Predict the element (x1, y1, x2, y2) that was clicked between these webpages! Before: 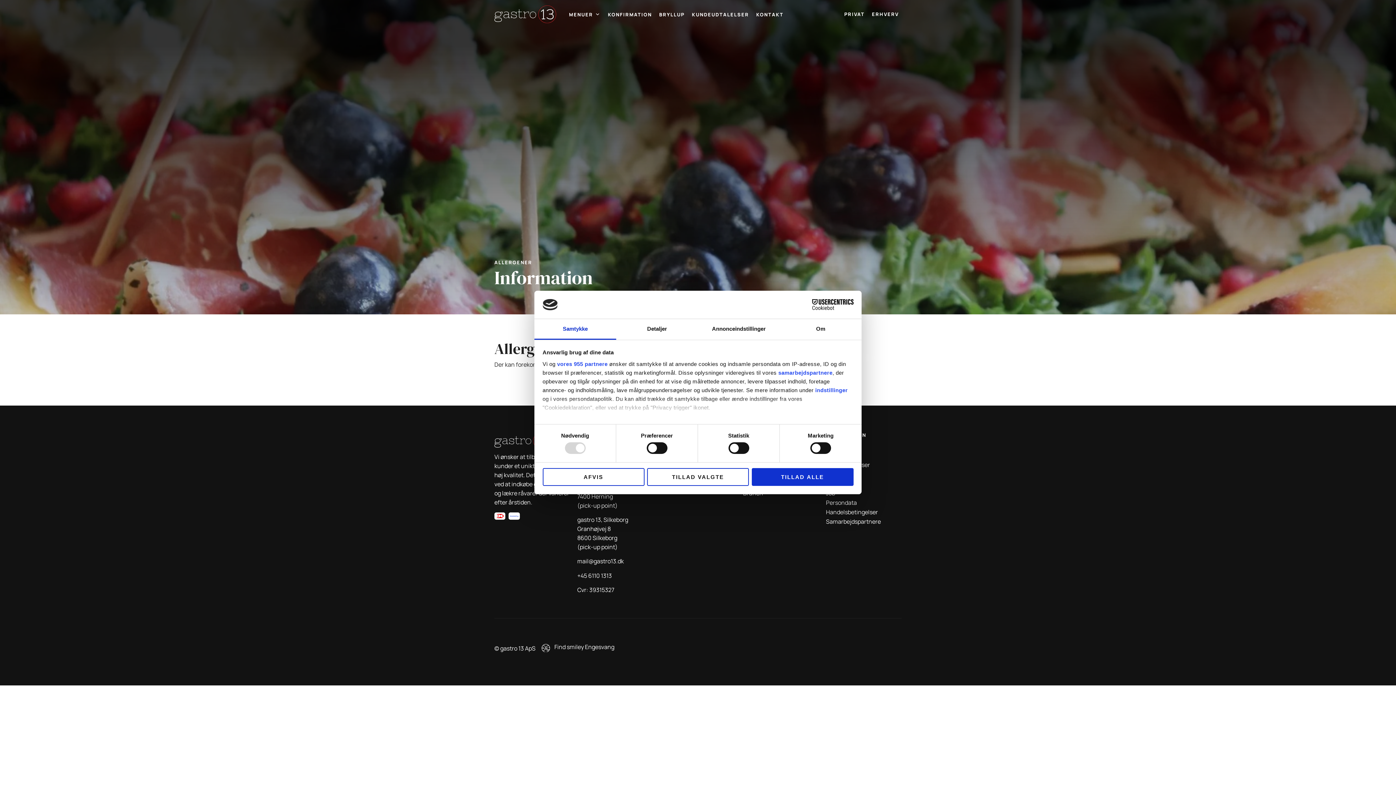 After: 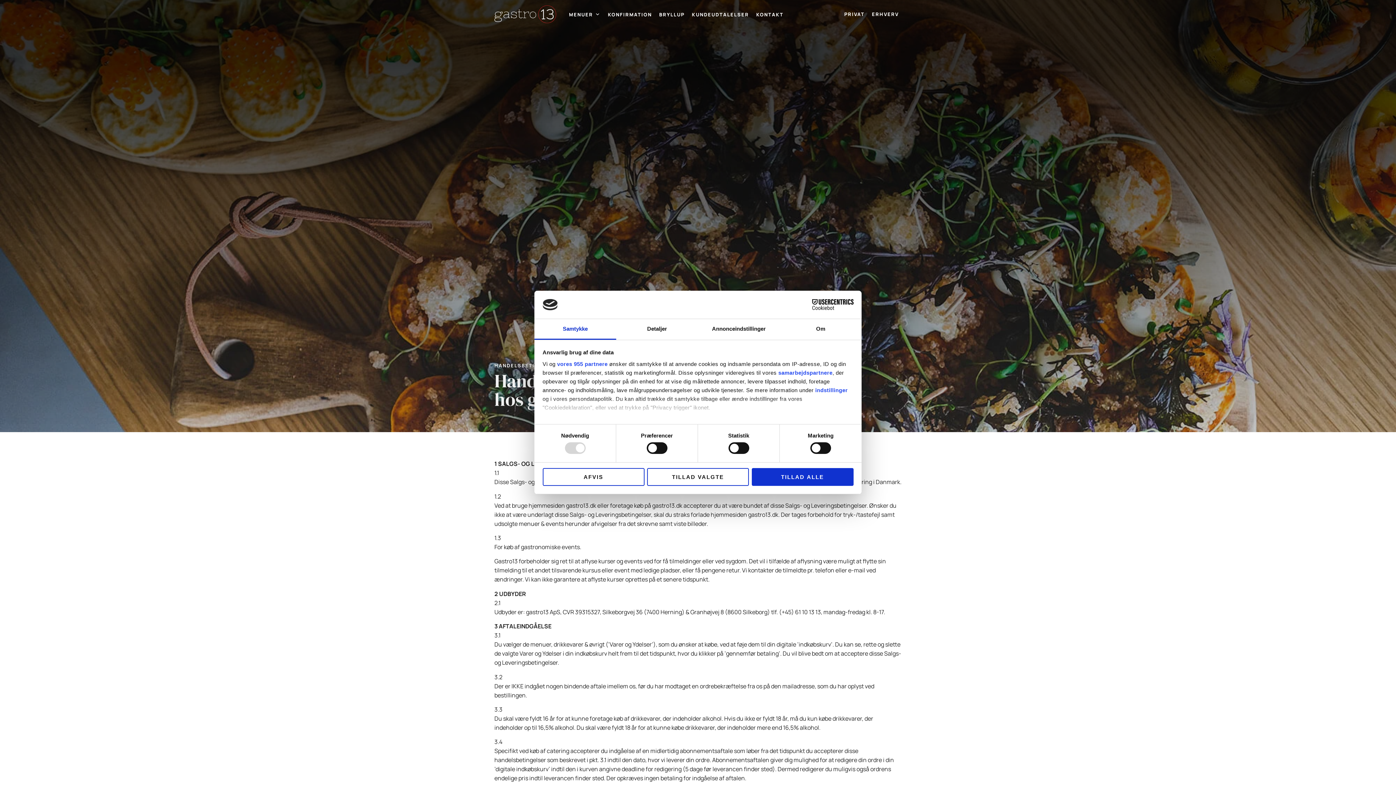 Action: label: Handelsbetingelser bbox: (826, 507, 878, 517)